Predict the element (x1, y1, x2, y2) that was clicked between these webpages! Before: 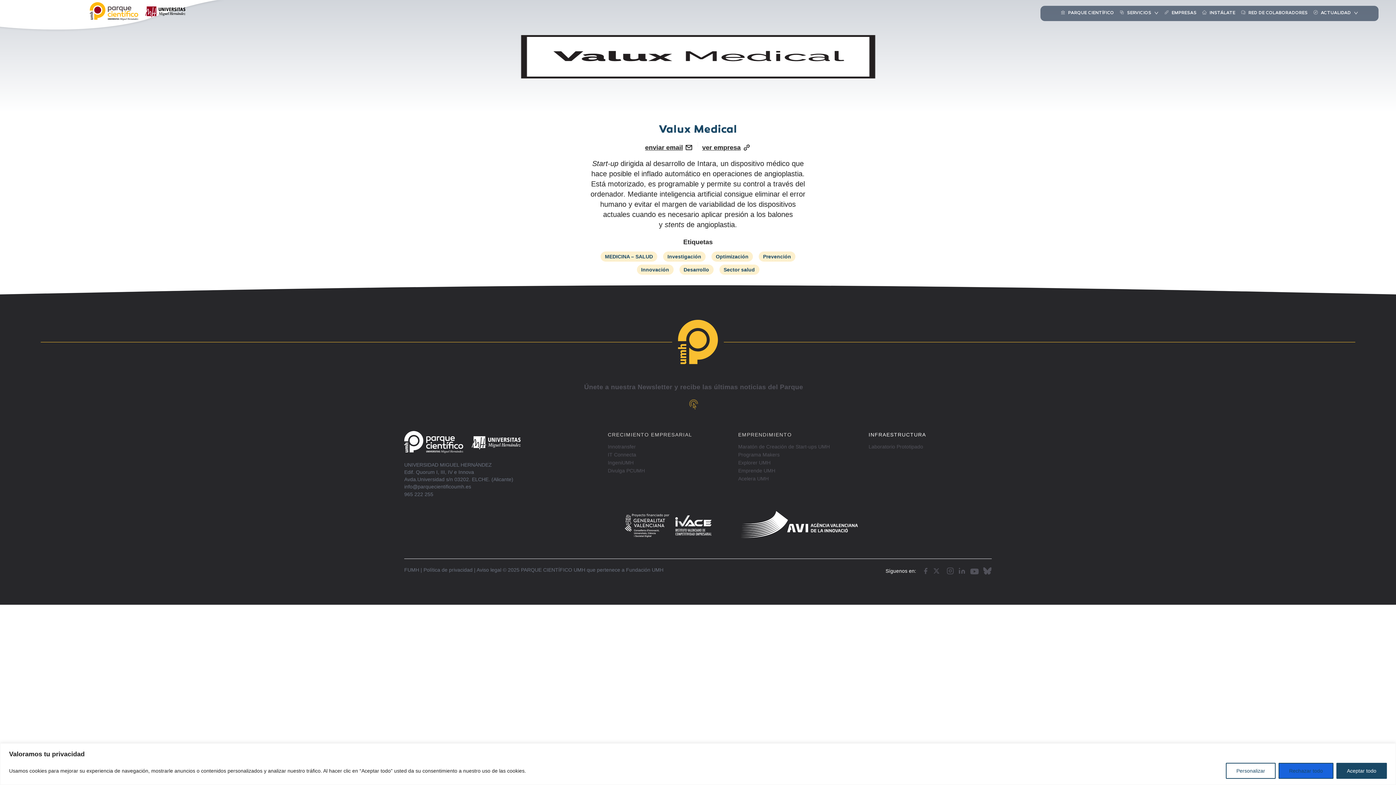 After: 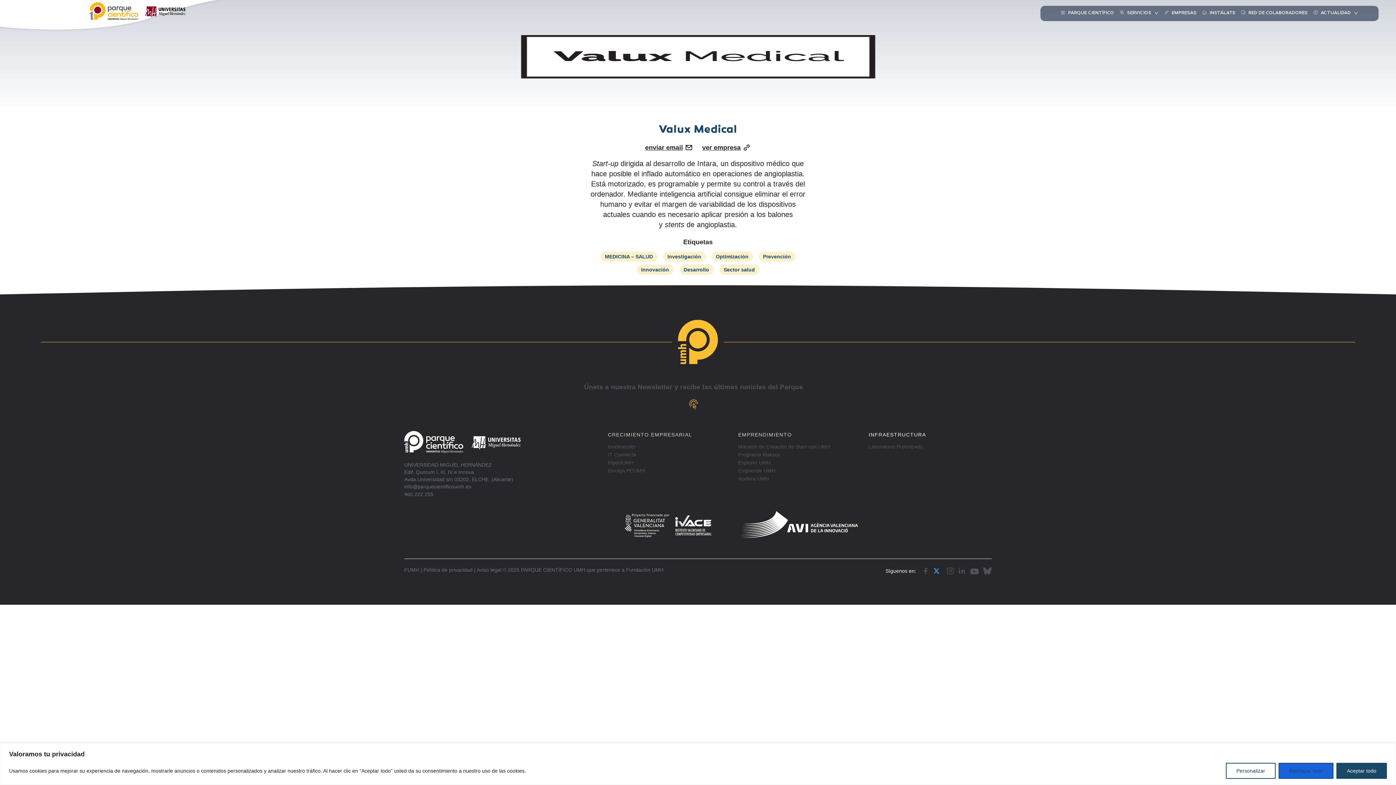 Action: bbox: (933, 567, 942, 577)